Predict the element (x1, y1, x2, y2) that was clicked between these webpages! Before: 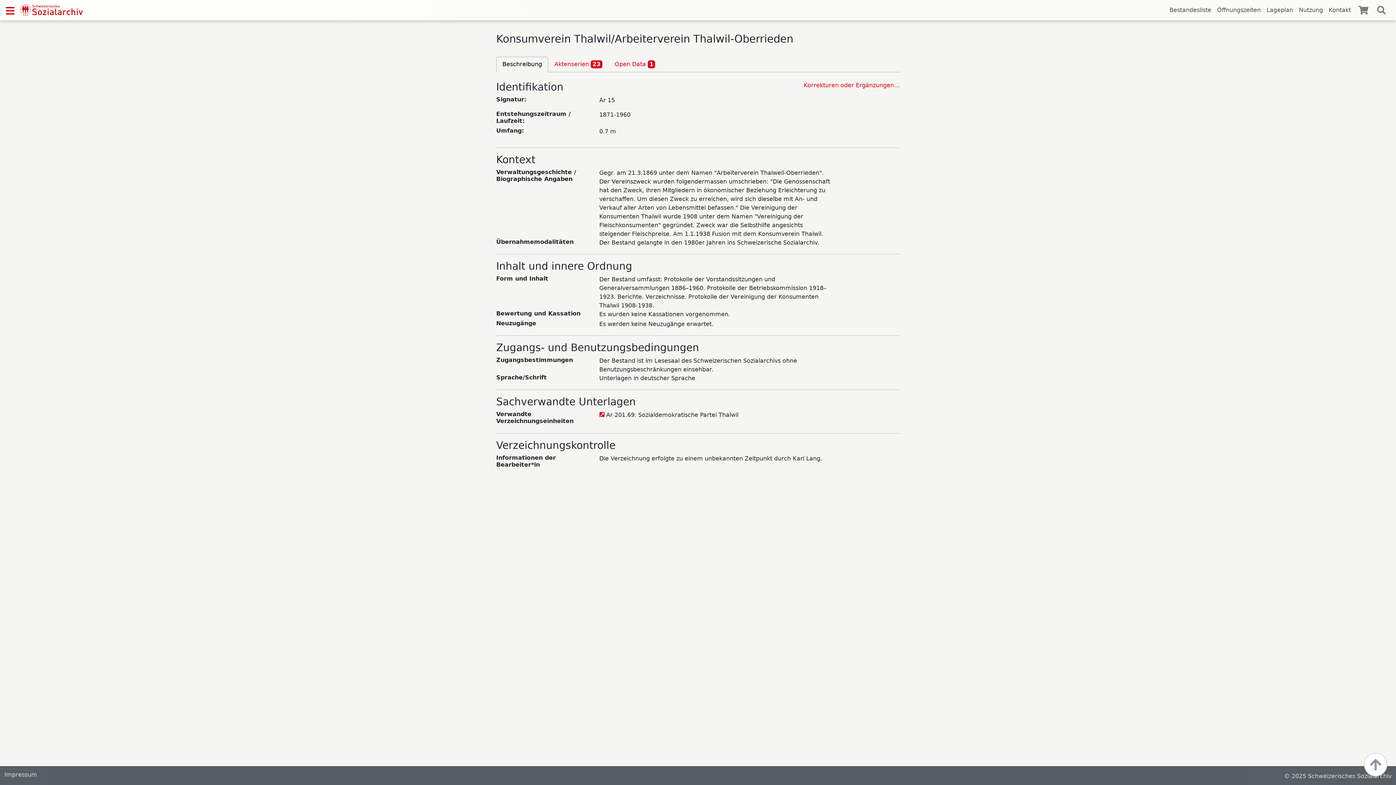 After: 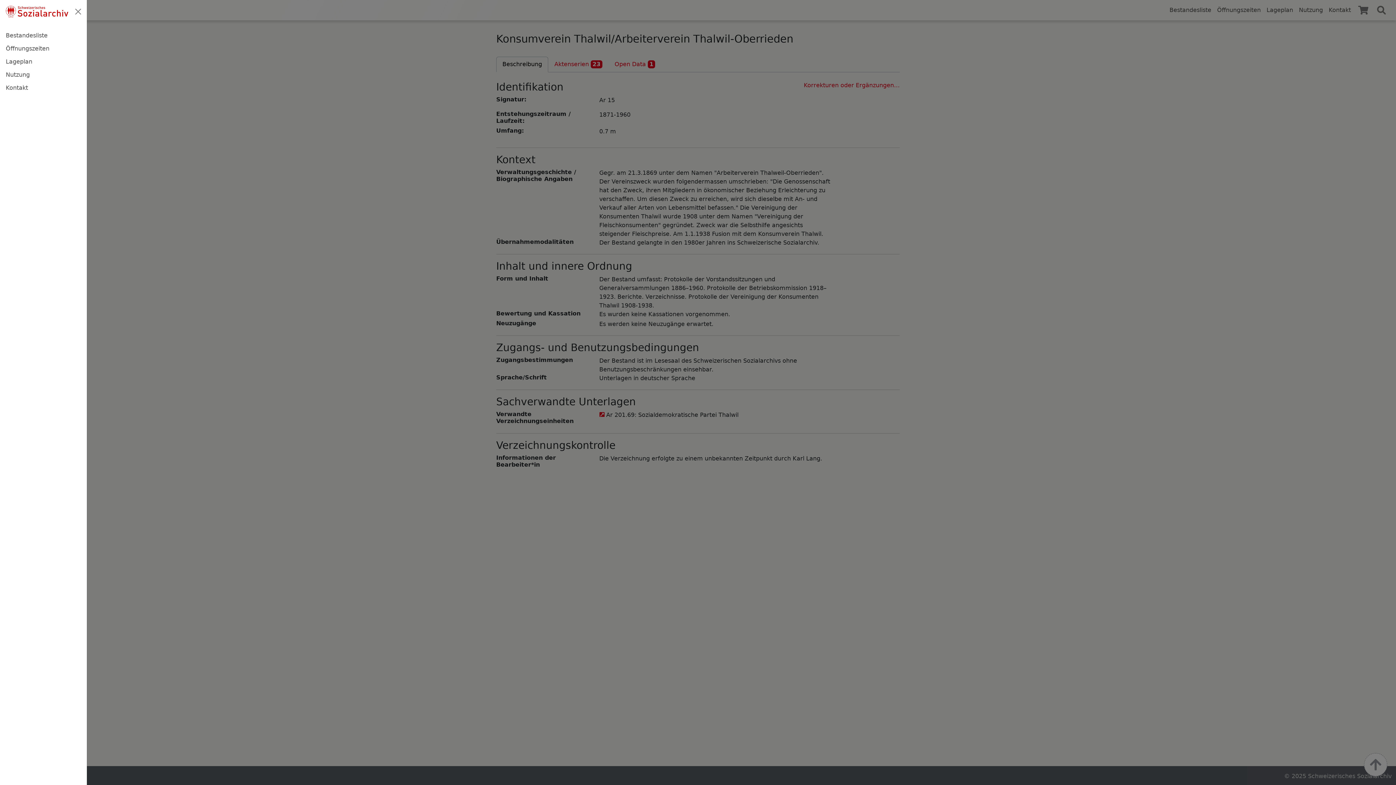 Action: bbox: (5, 5, 14, 14)